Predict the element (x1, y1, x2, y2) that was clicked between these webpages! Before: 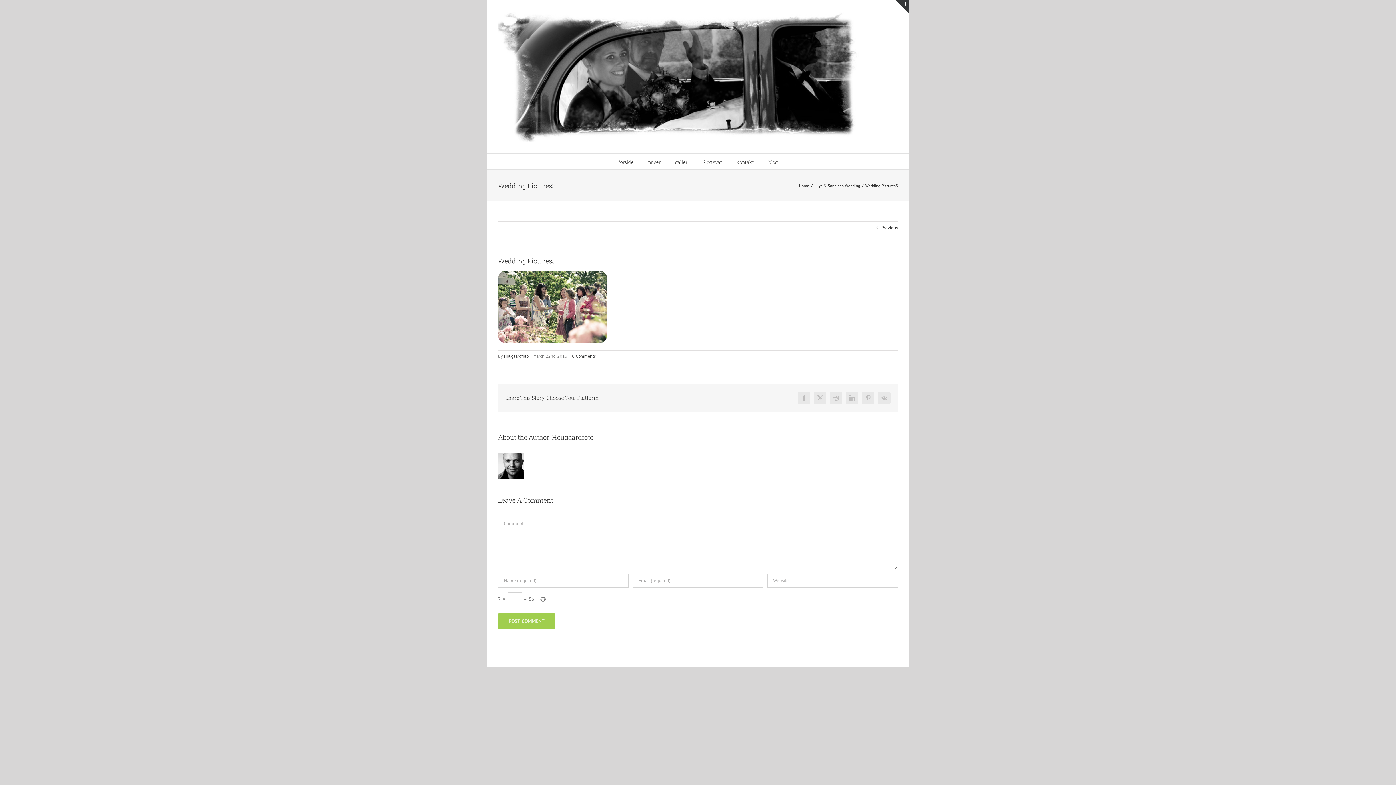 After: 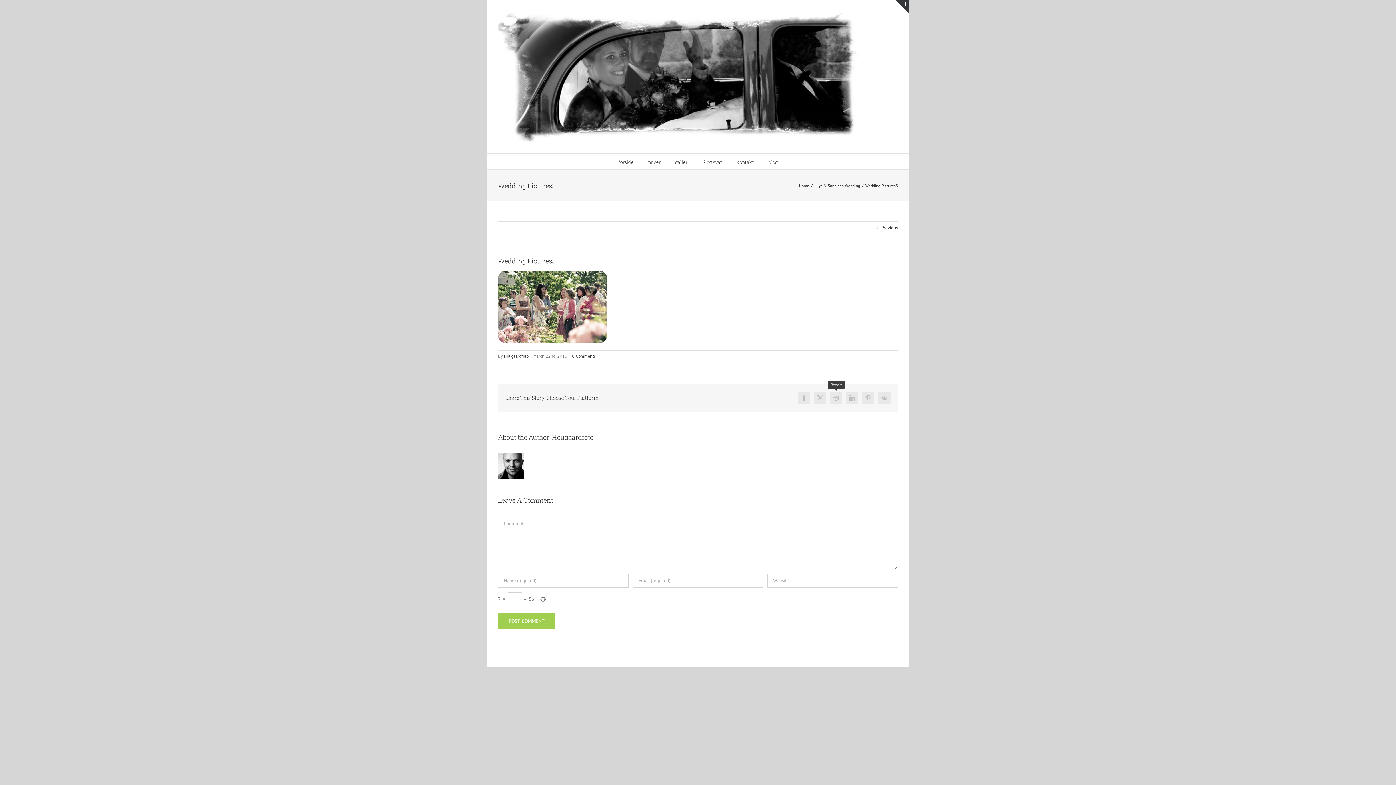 Action: bbox: (830, 392, 842, 404) label: Reddit